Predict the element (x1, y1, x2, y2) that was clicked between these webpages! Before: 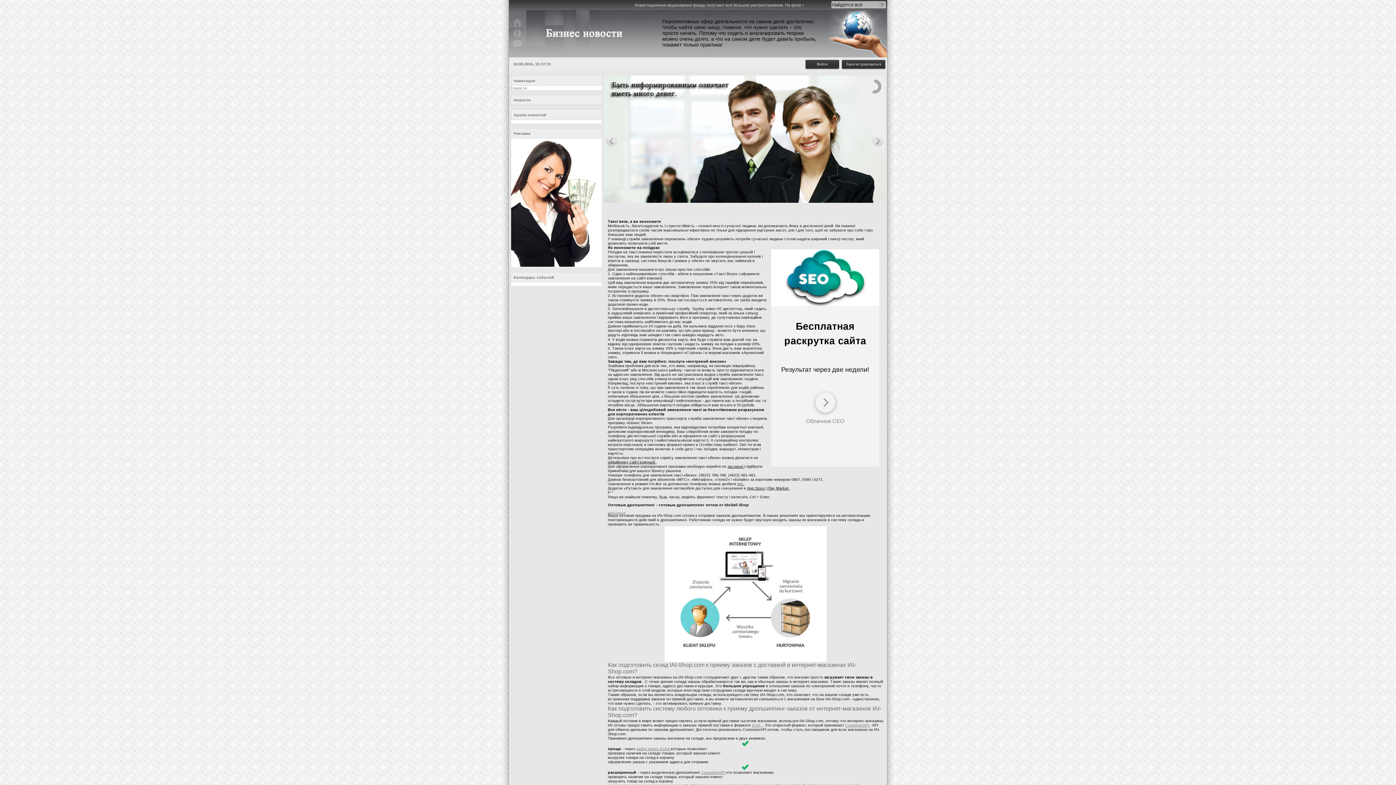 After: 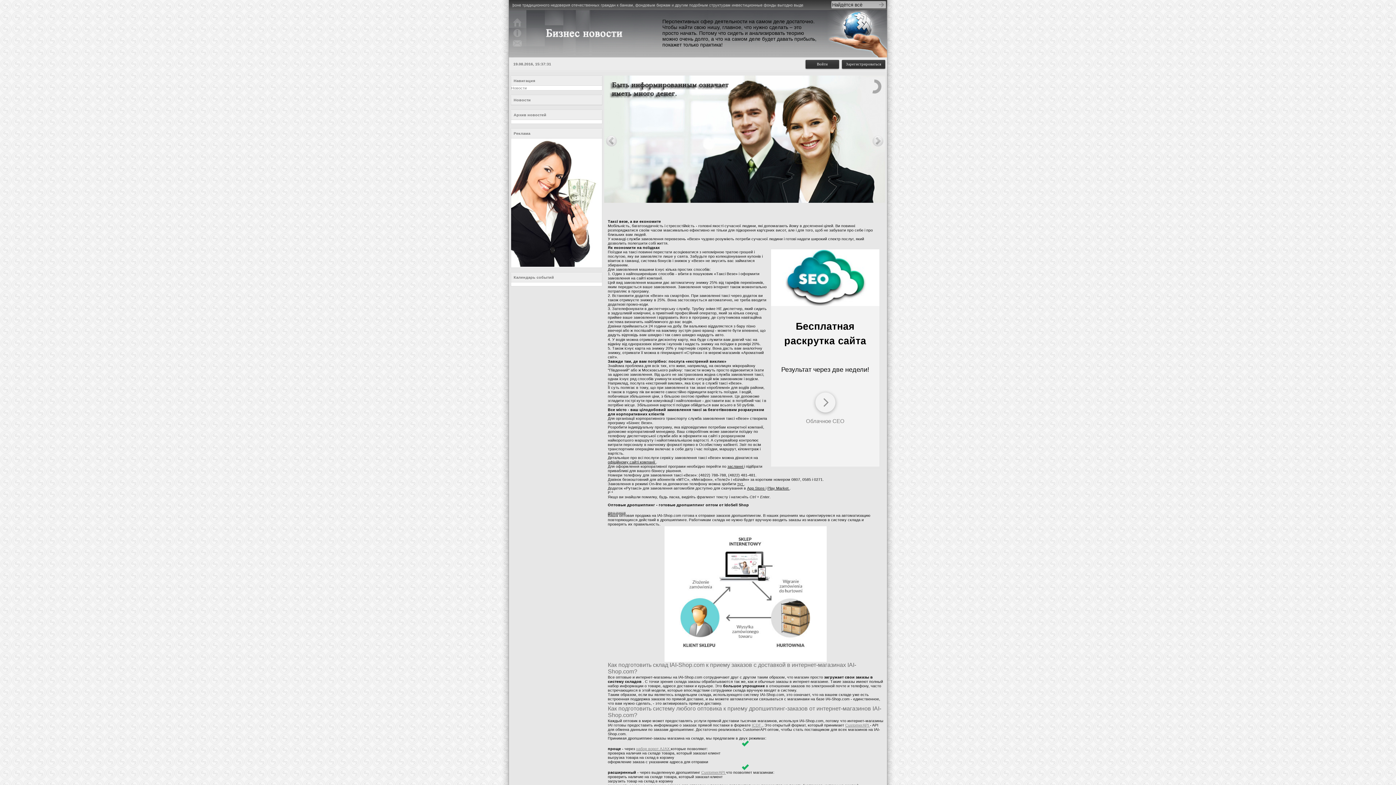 Action: bbox: (608, 512, 625, 514) label: 2019-11-13 14:11:32